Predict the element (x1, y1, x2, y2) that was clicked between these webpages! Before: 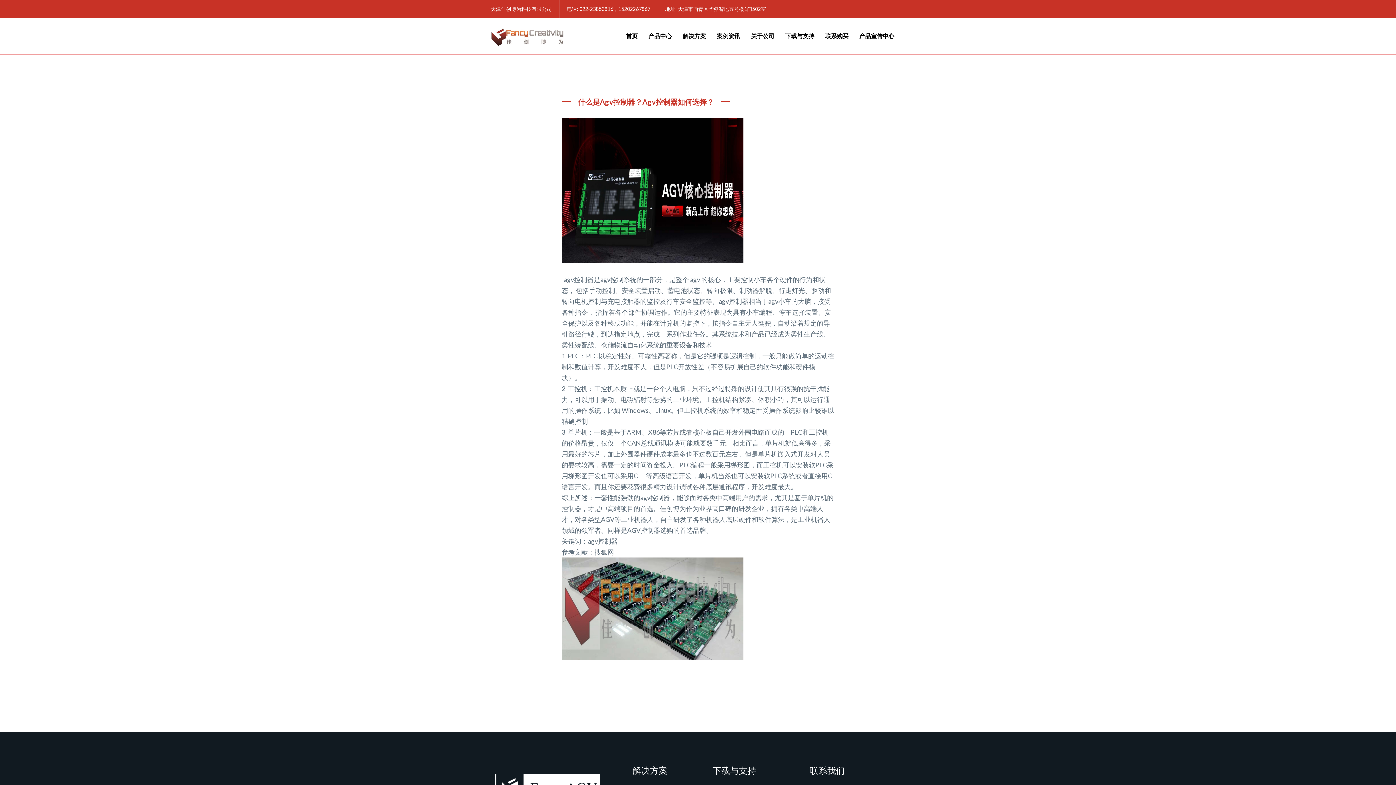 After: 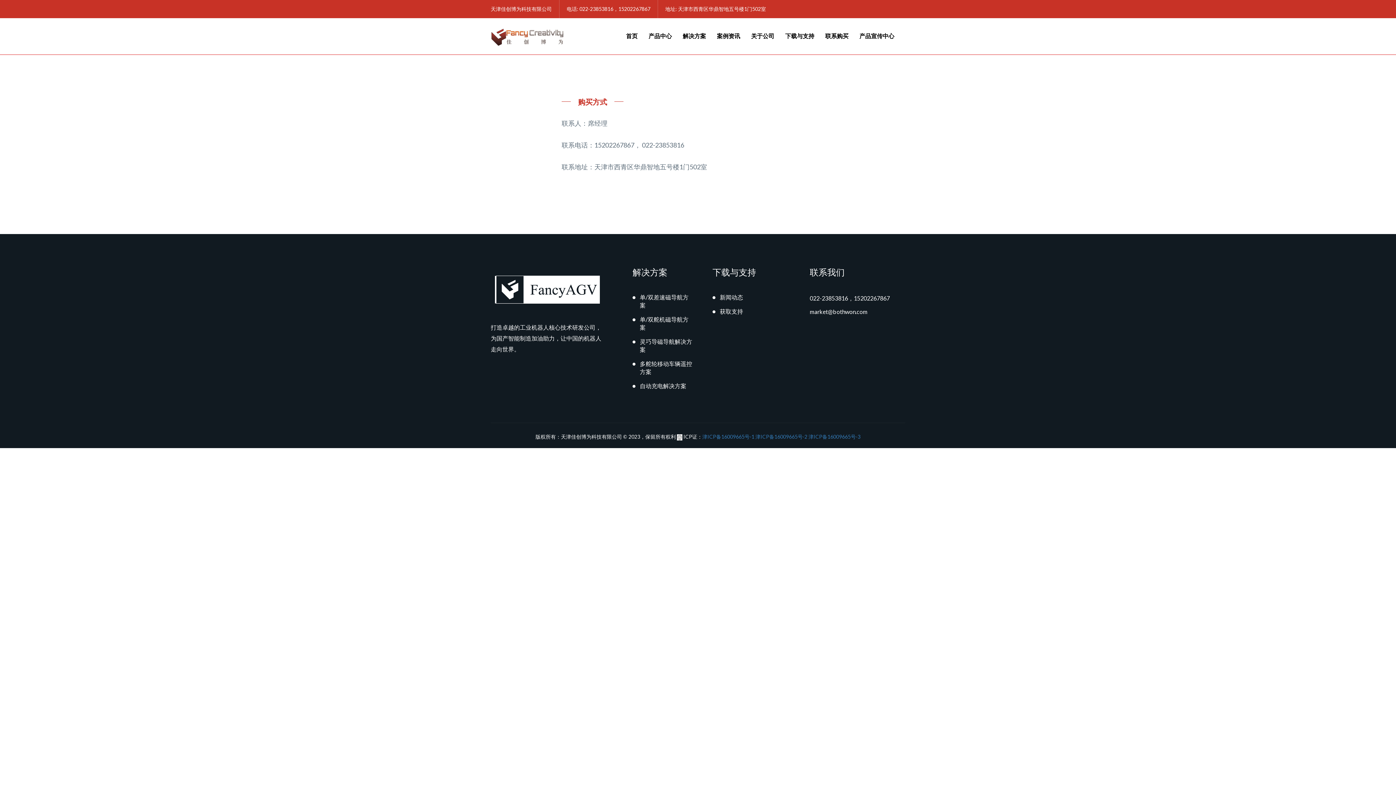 Action: bbox: (820, 18, 854, 54) label: 联系购买